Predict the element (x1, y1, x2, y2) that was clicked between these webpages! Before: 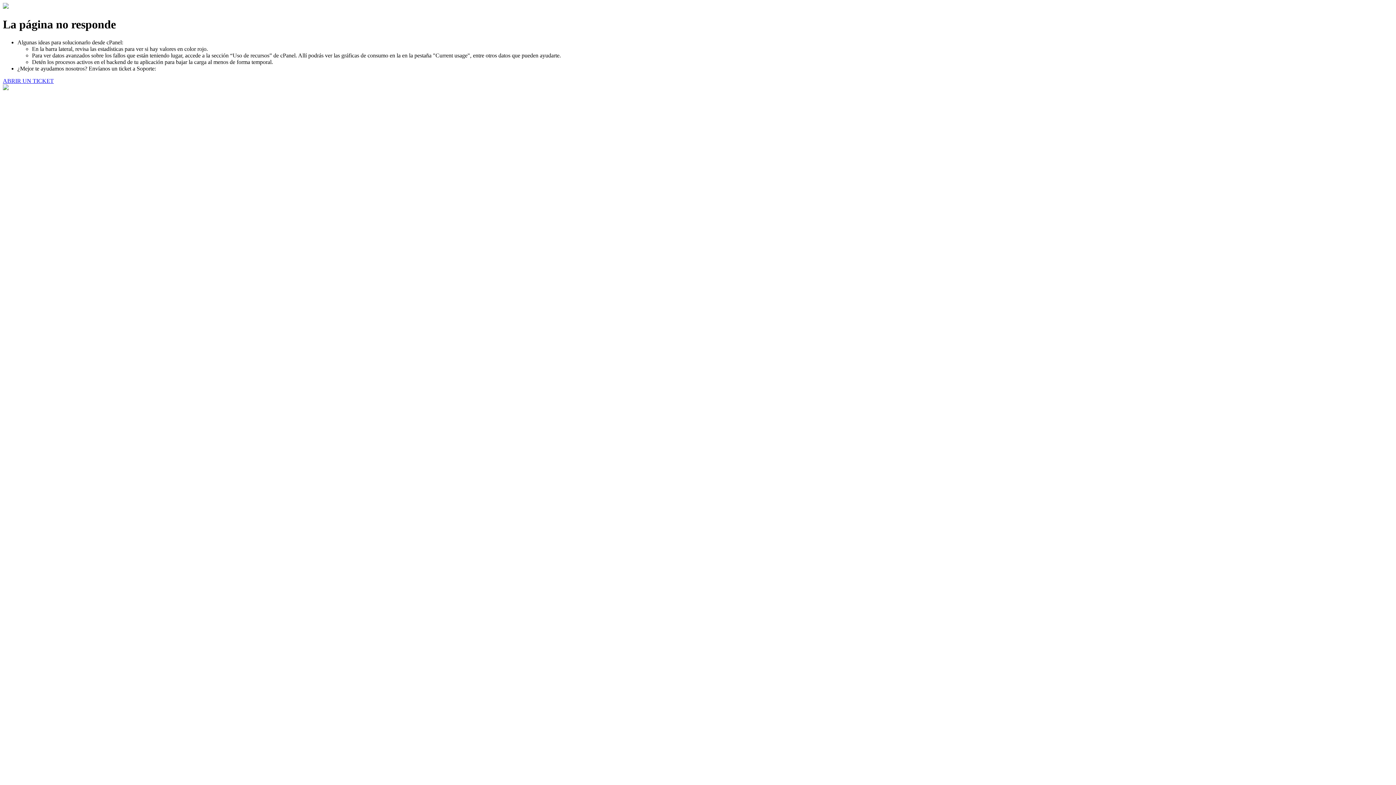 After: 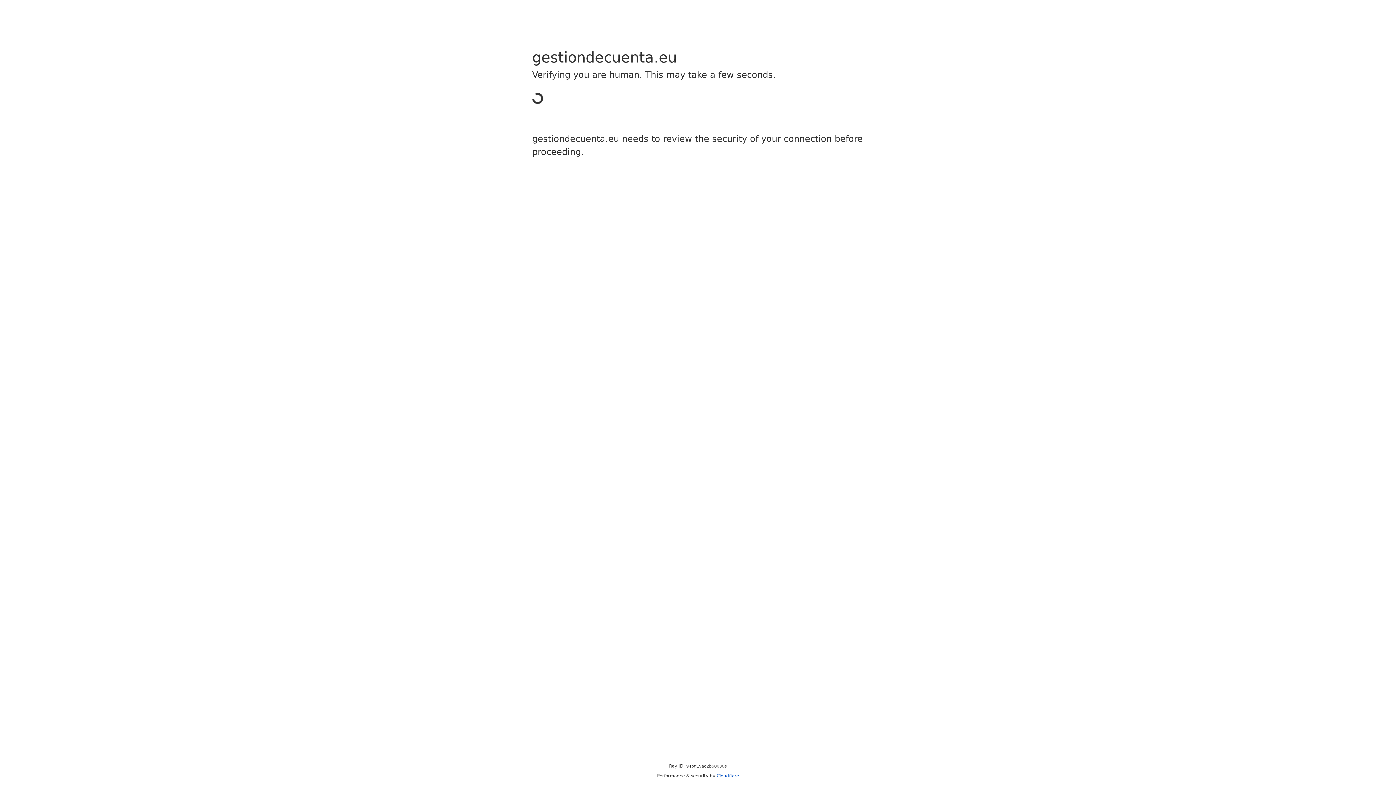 Action: bbox: (2, 77, 53, 83) label: ABRIR UN TICKET